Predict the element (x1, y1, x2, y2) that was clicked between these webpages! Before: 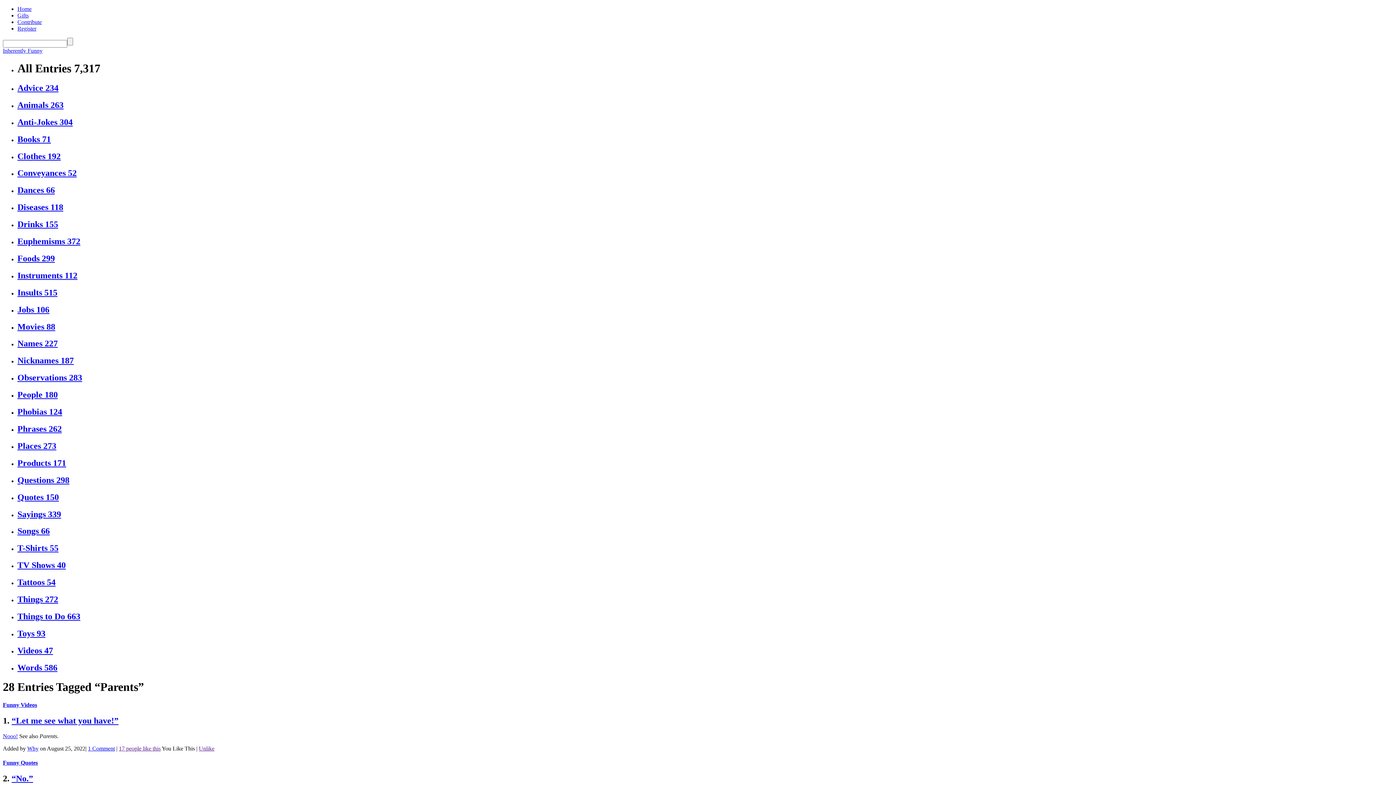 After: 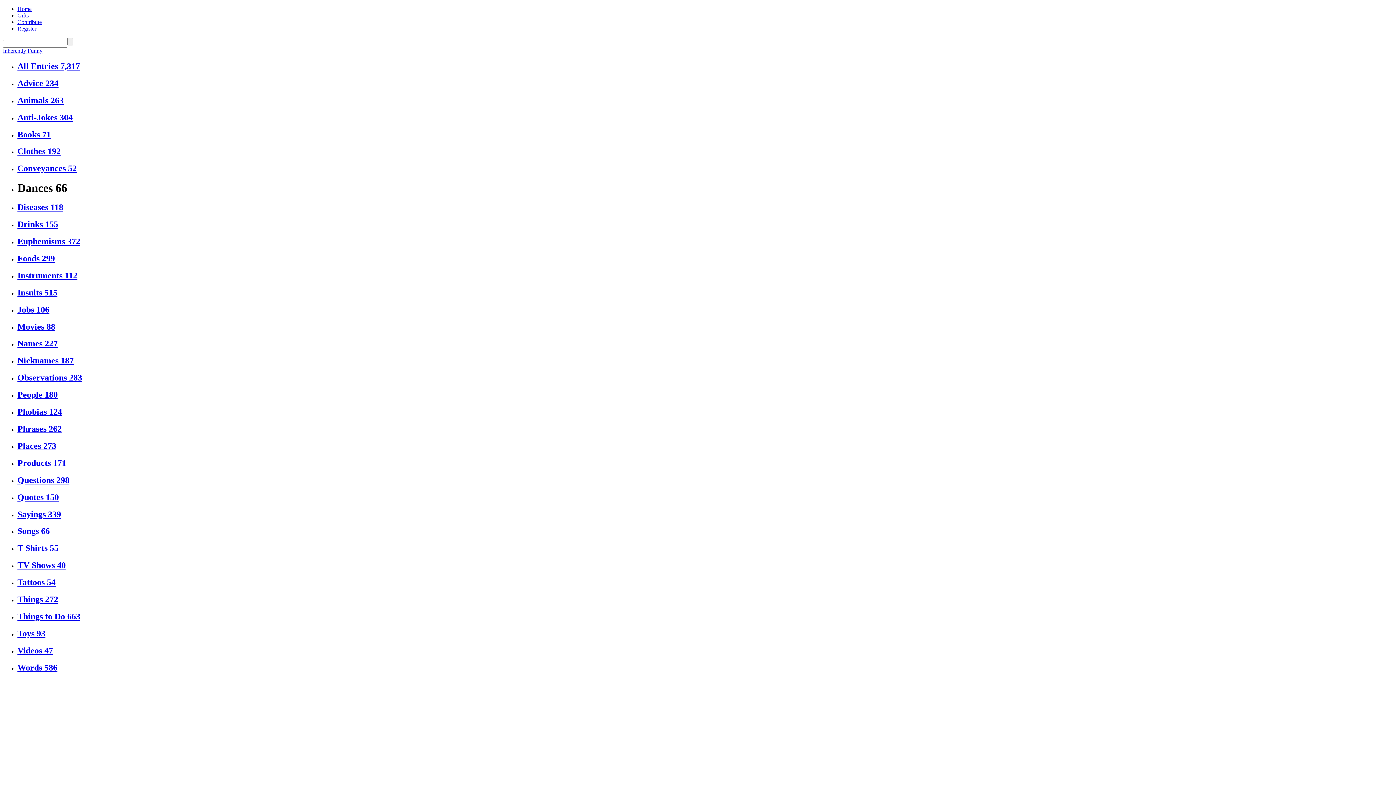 Action: label: Dances 66 bbox: (17, 185, 54, 195)